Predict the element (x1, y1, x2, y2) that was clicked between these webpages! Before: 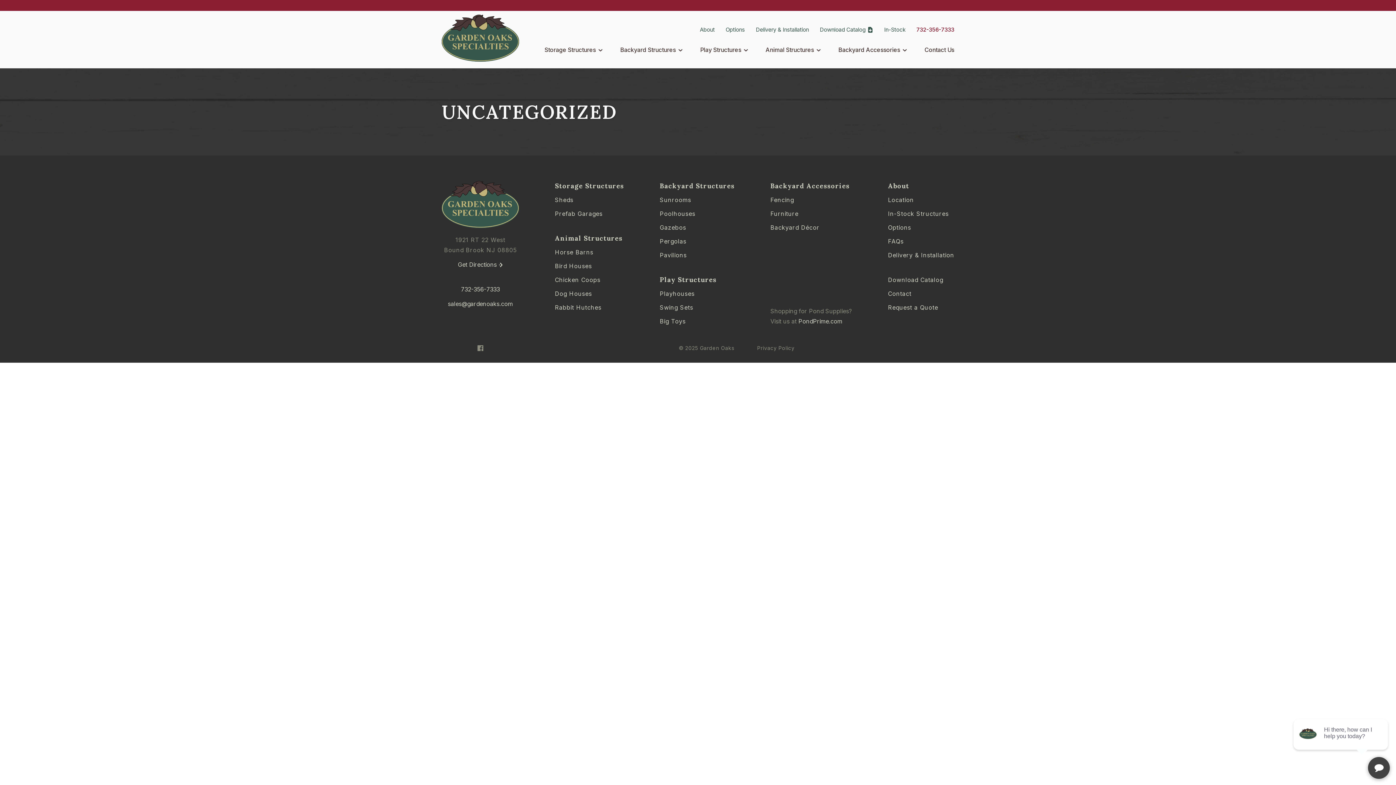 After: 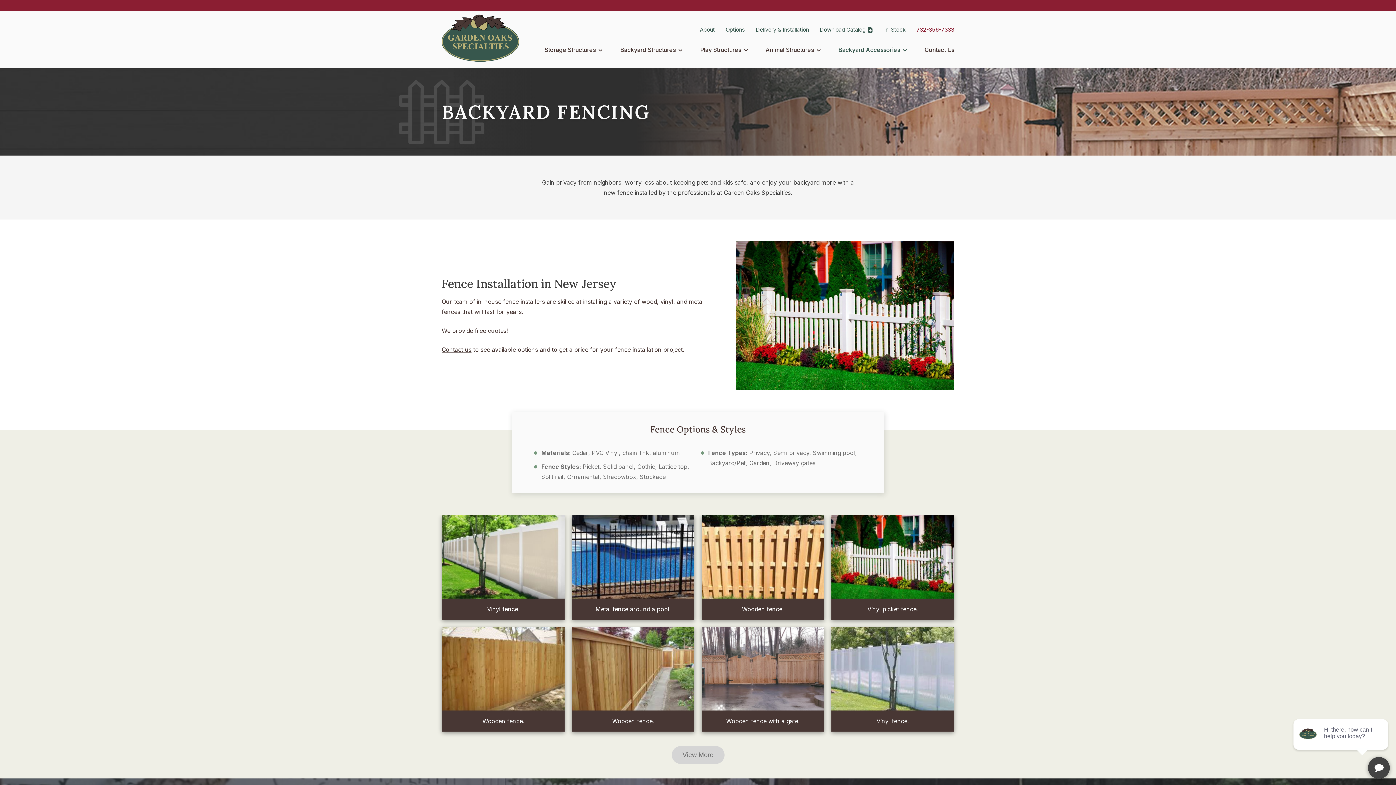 Action: bbox: (770, 196, 794, 203) label: Fencing